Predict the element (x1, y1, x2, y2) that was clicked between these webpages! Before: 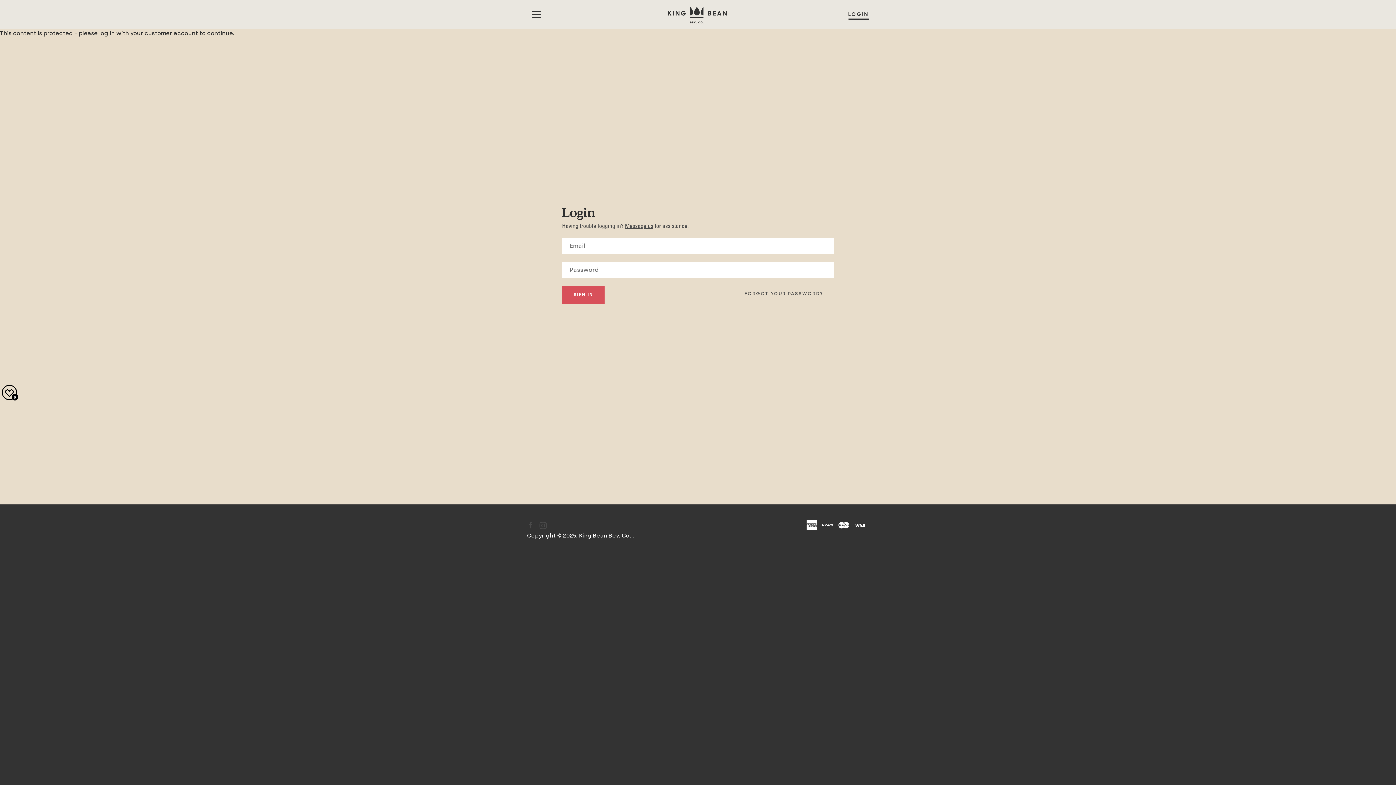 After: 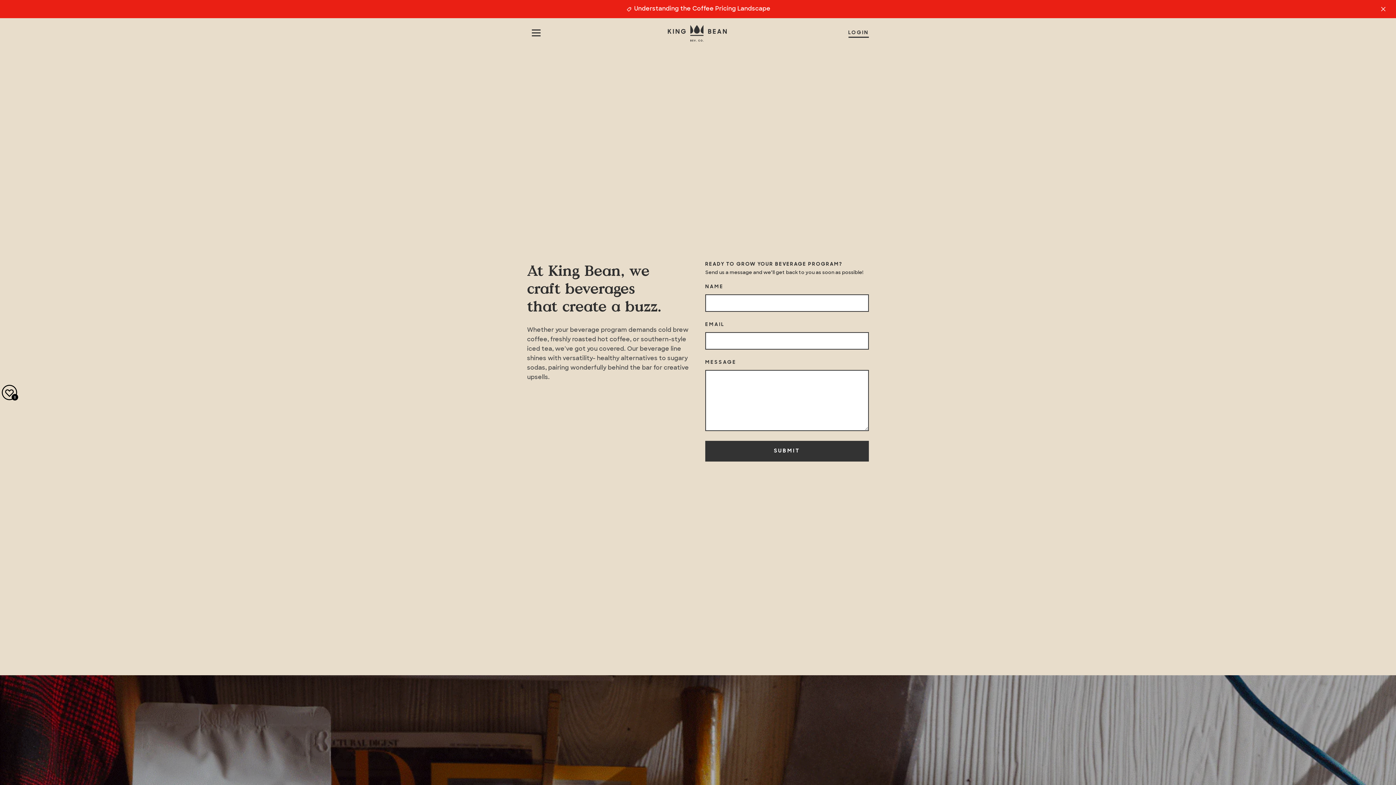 Action: bbox: (664, 3, 729, 25)